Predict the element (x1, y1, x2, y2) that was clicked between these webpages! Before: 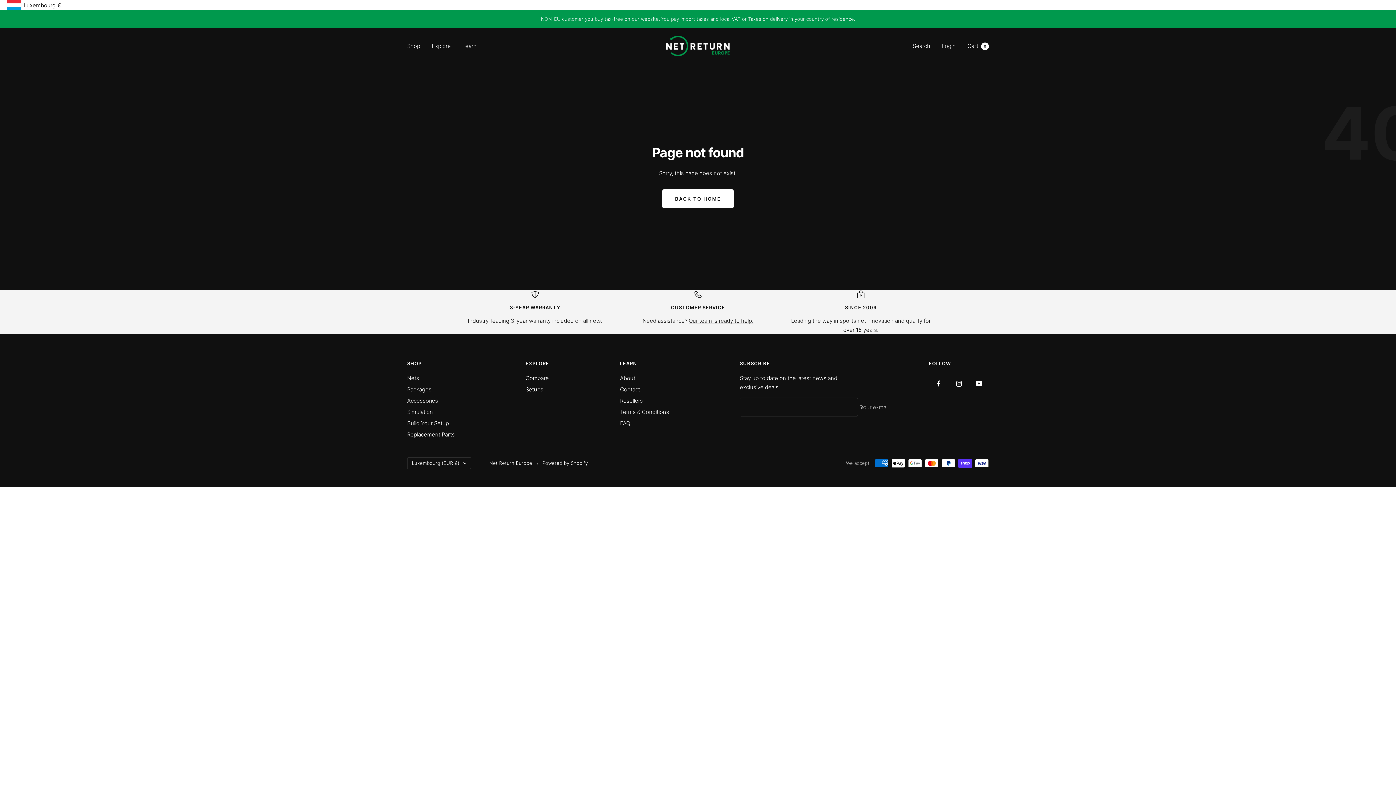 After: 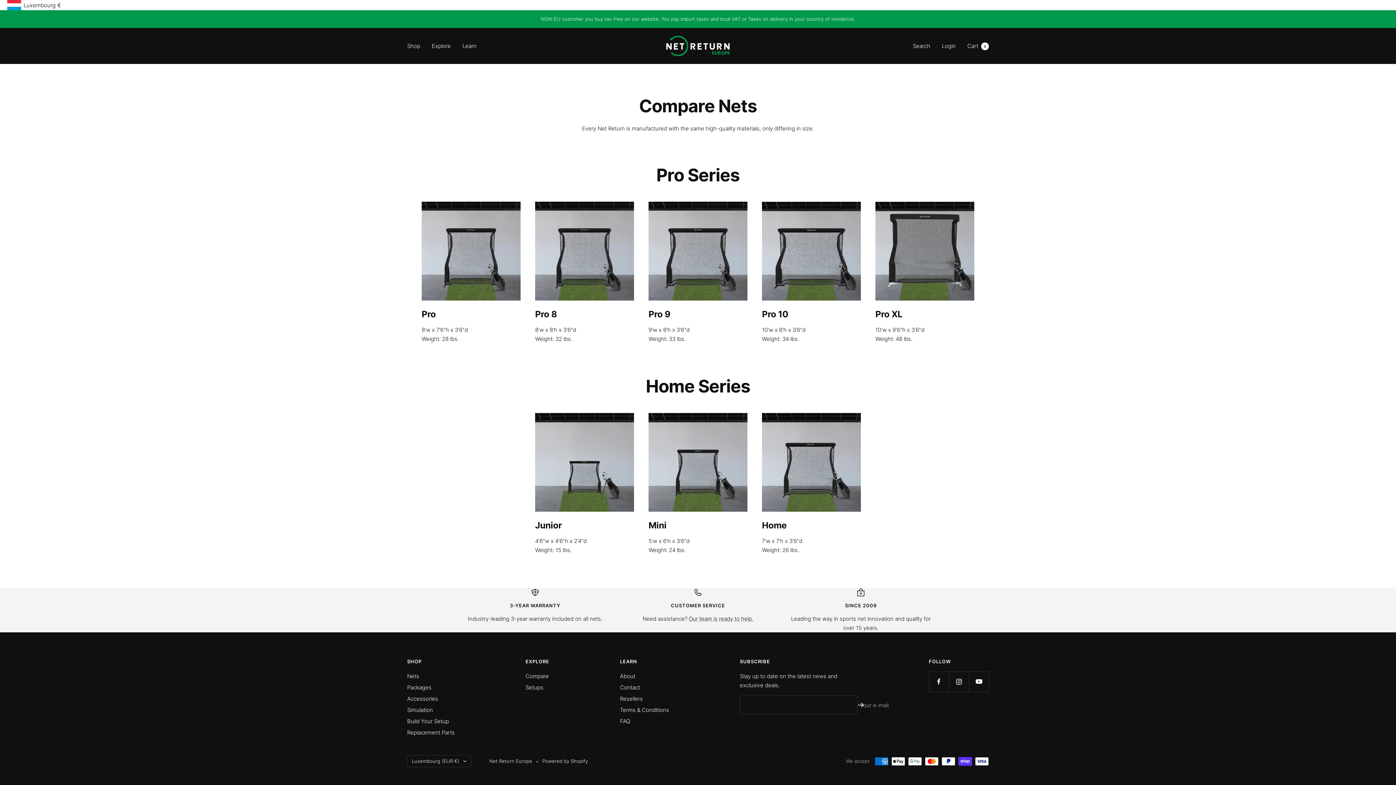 Action: bbox: (525, 373, 549, 383) label: Compare